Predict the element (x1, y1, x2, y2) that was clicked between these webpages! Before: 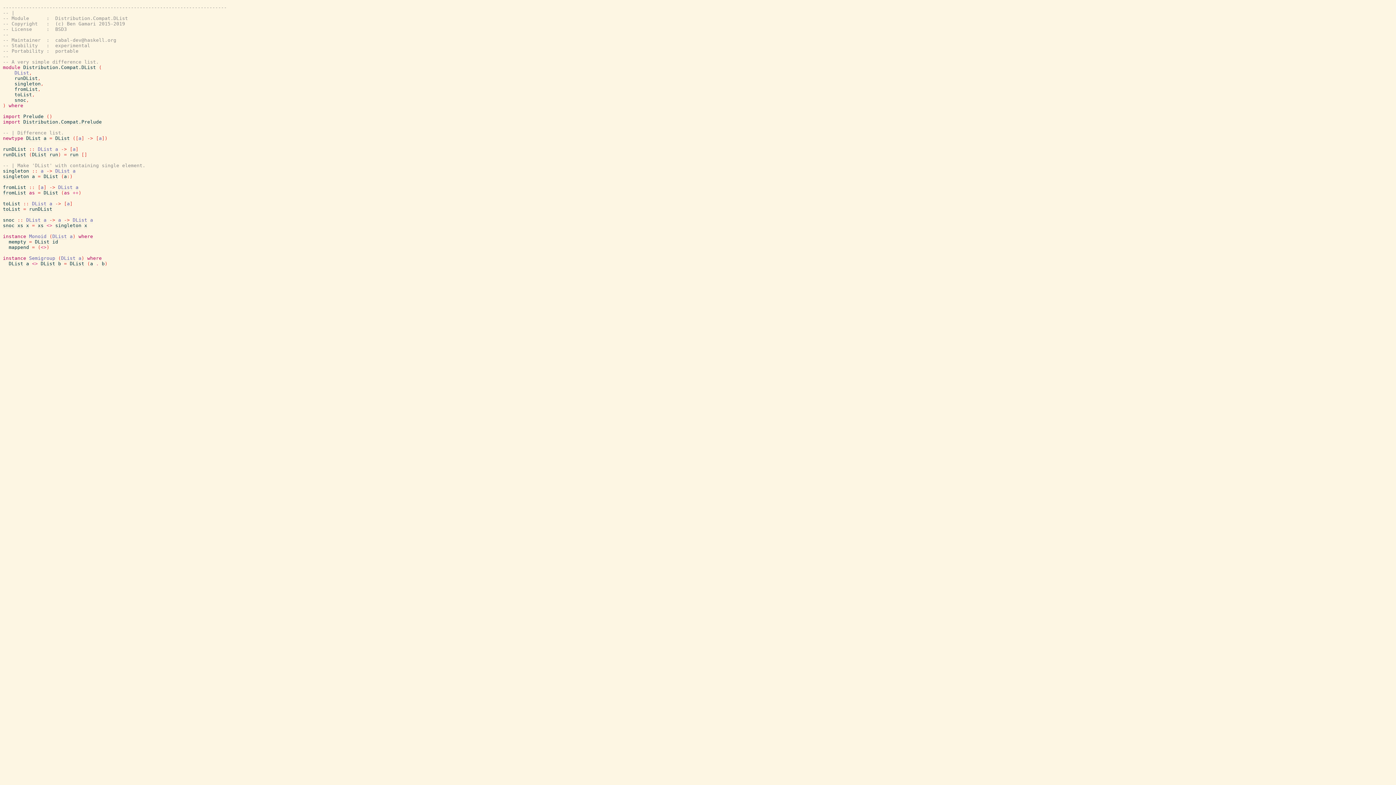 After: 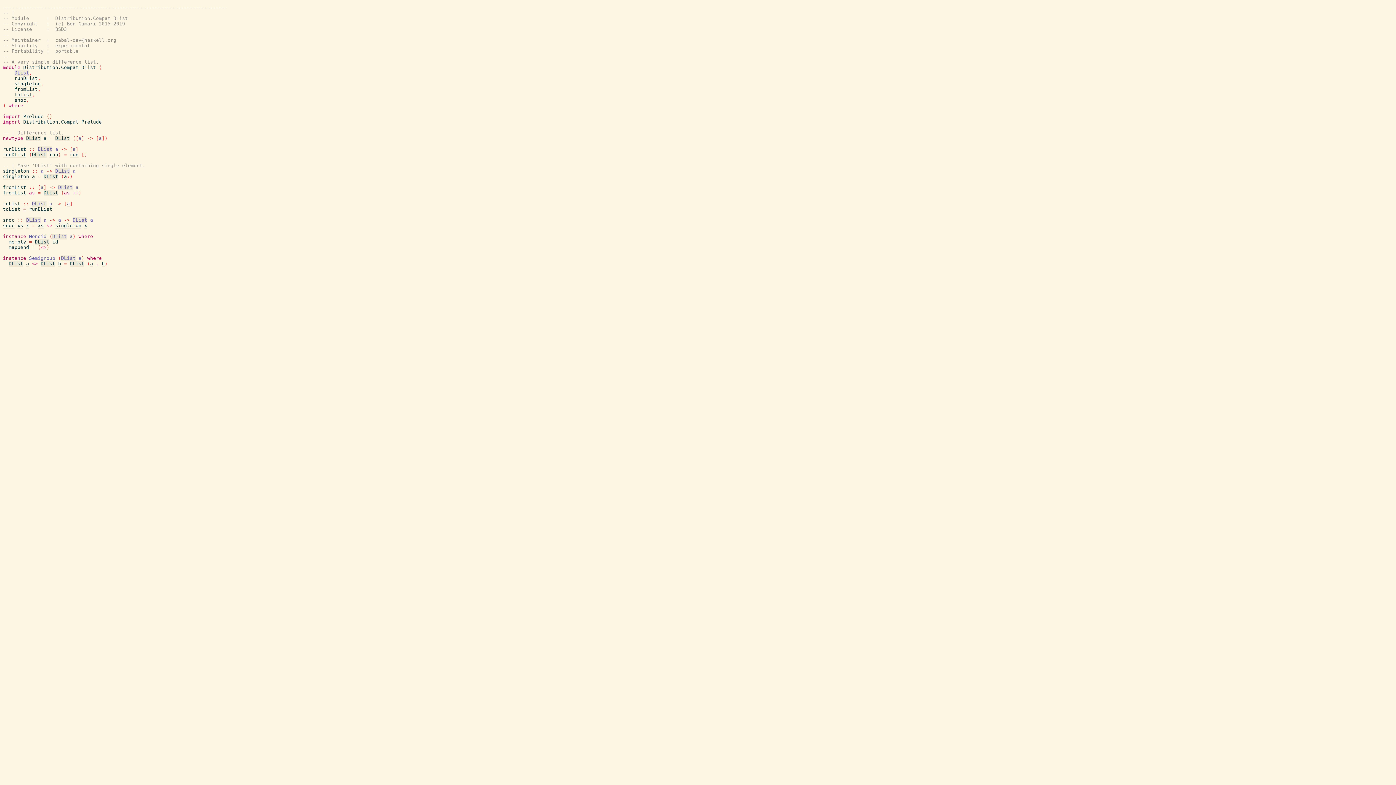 Action: label: DList bbox: (55, 135, 69, 141)